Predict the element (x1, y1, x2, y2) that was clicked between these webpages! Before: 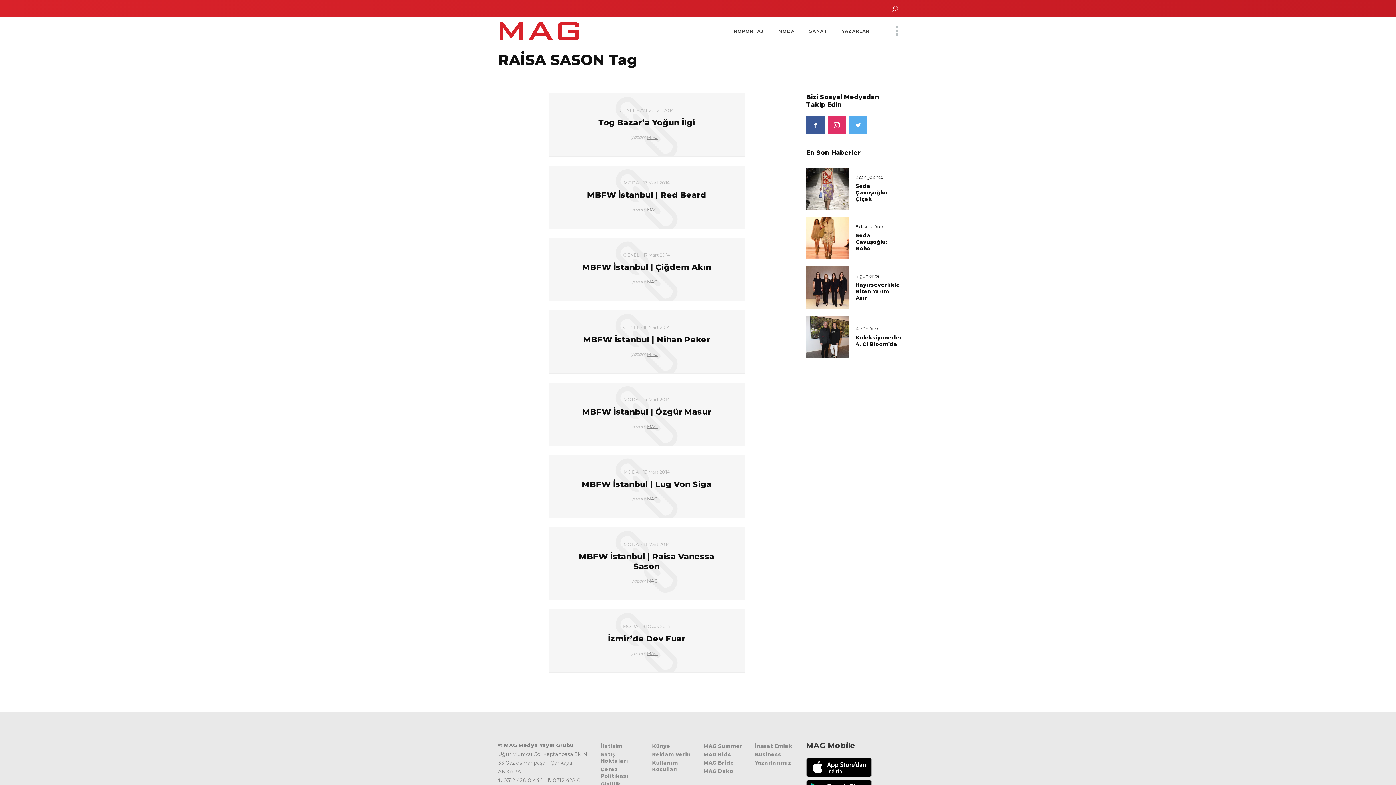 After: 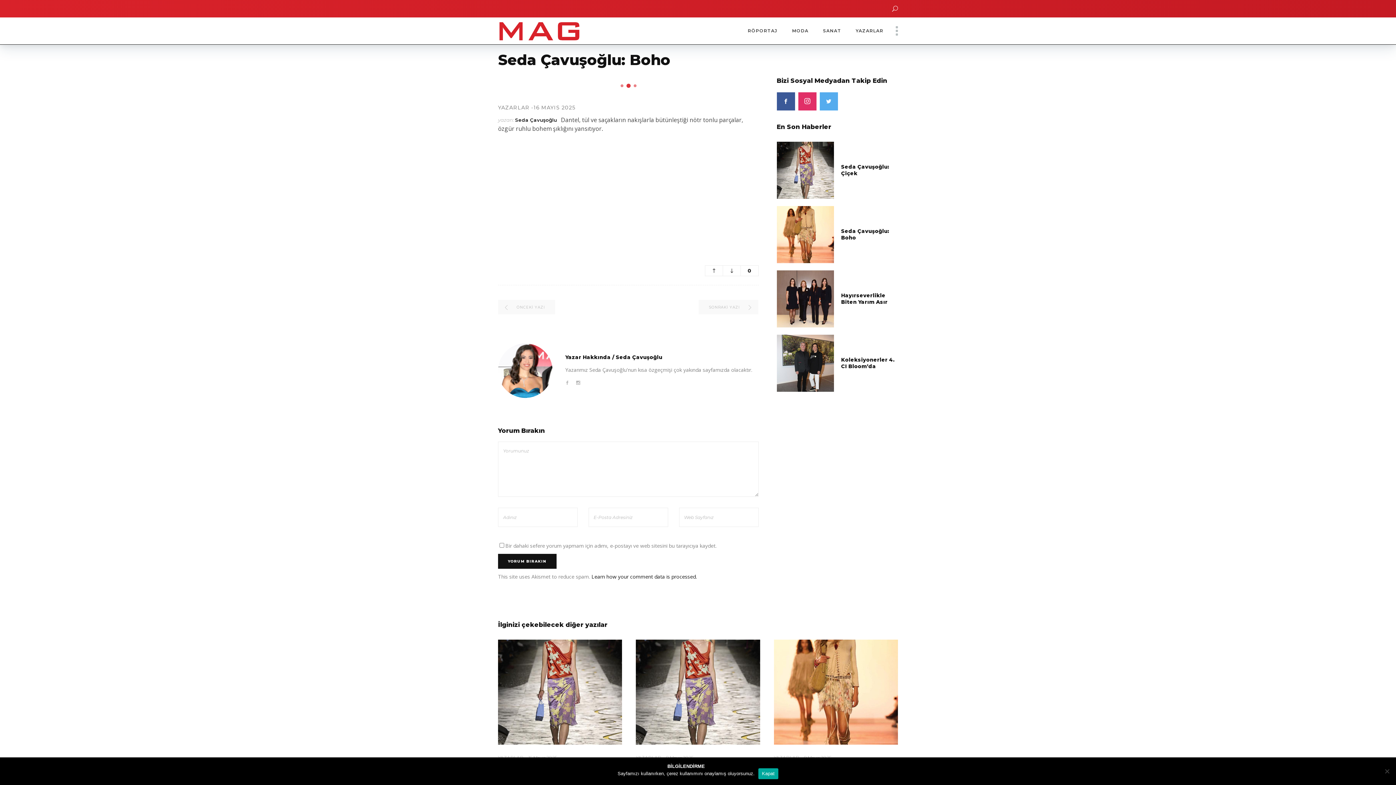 Action: bbox: (806, 234, 848, 240)